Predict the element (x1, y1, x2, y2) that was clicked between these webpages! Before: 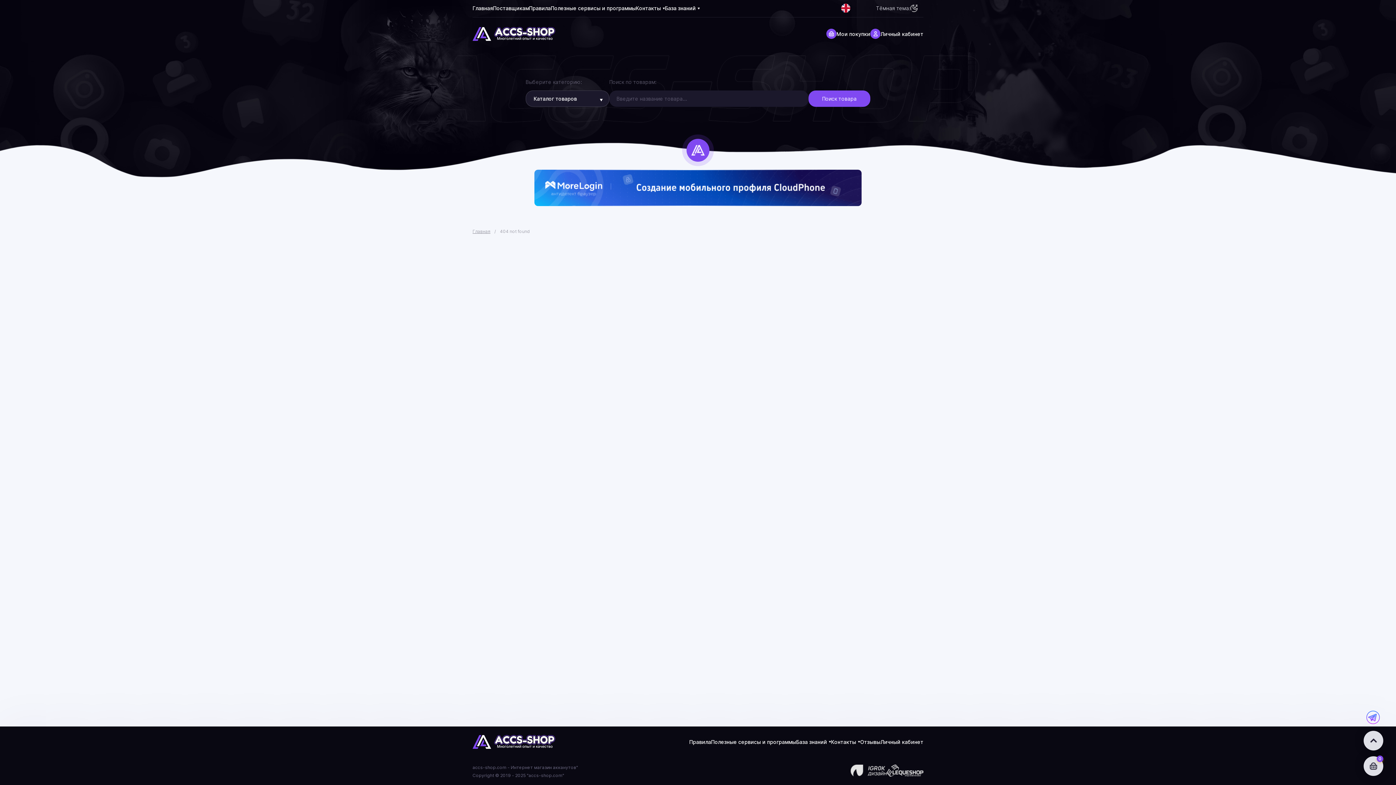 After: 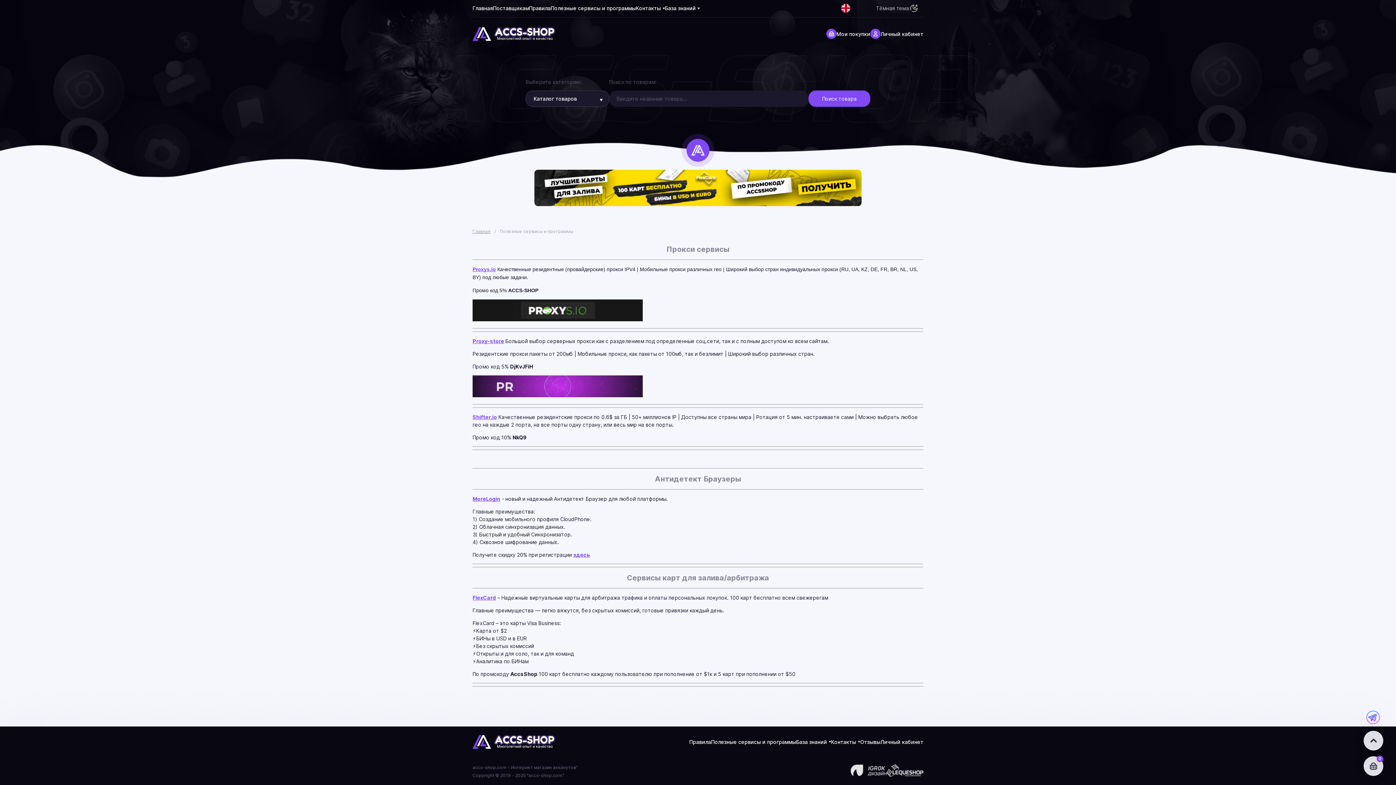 Action: bbox: (550, 5, 636, 11) label: Полезные сервисы и программы